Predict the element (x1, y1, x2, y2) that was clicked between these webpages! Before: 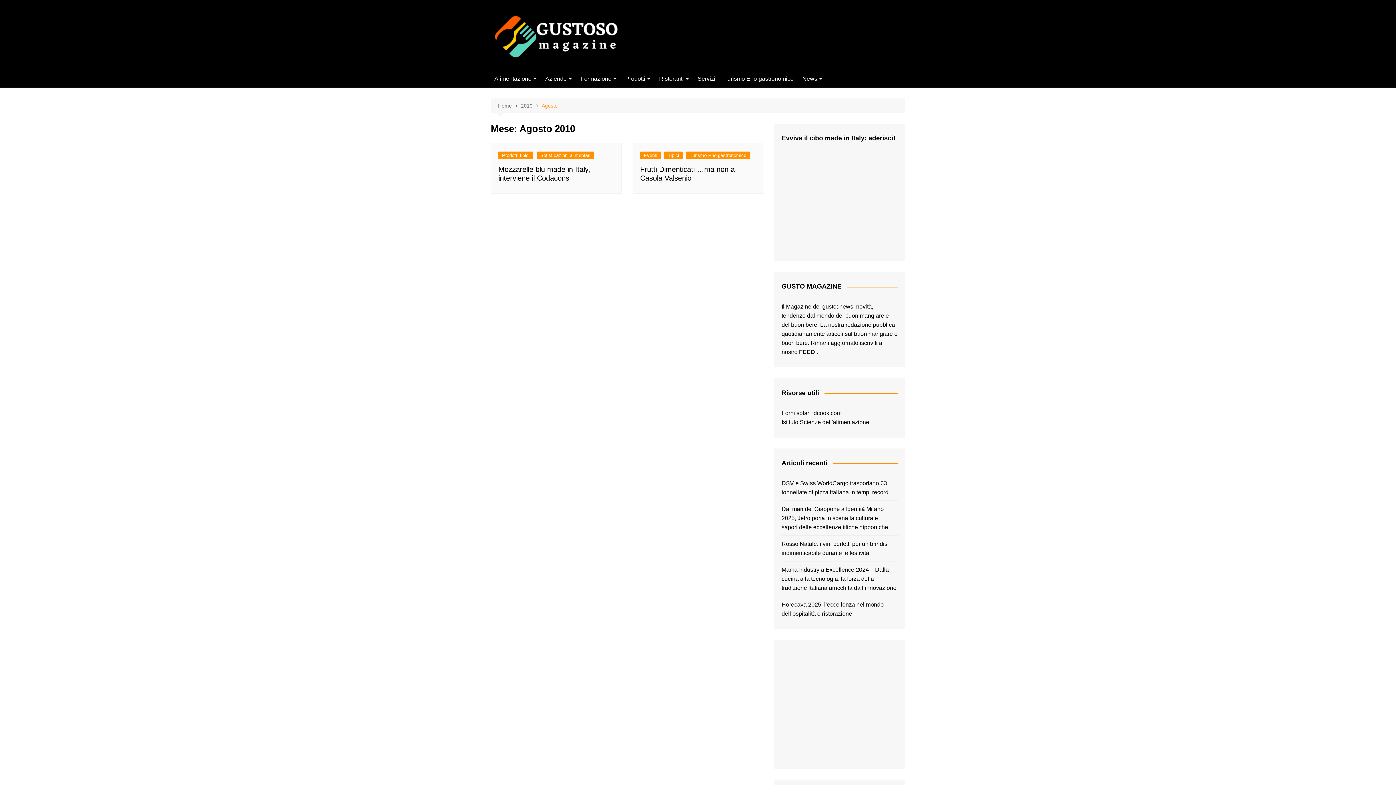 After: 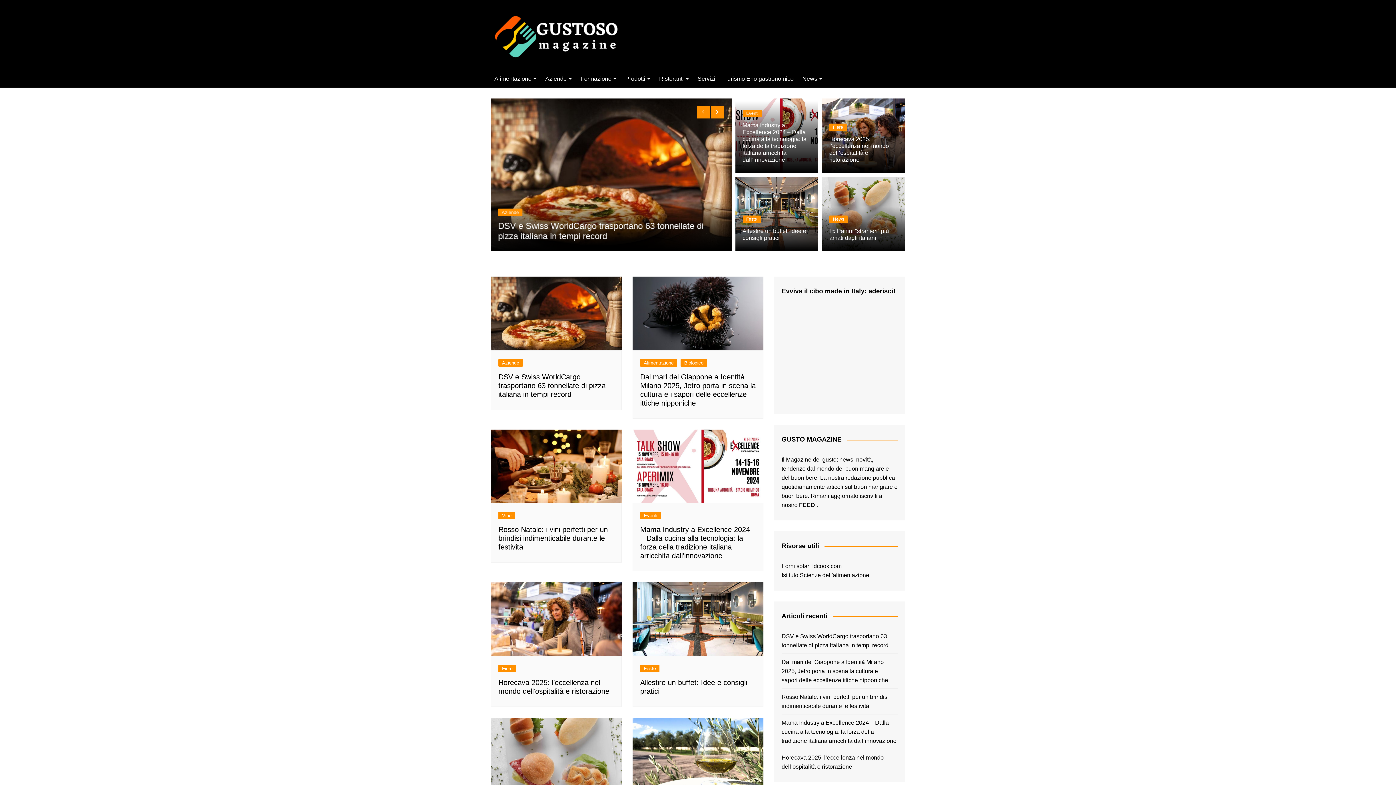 Action: bbox: (490, 10, 621, 59)